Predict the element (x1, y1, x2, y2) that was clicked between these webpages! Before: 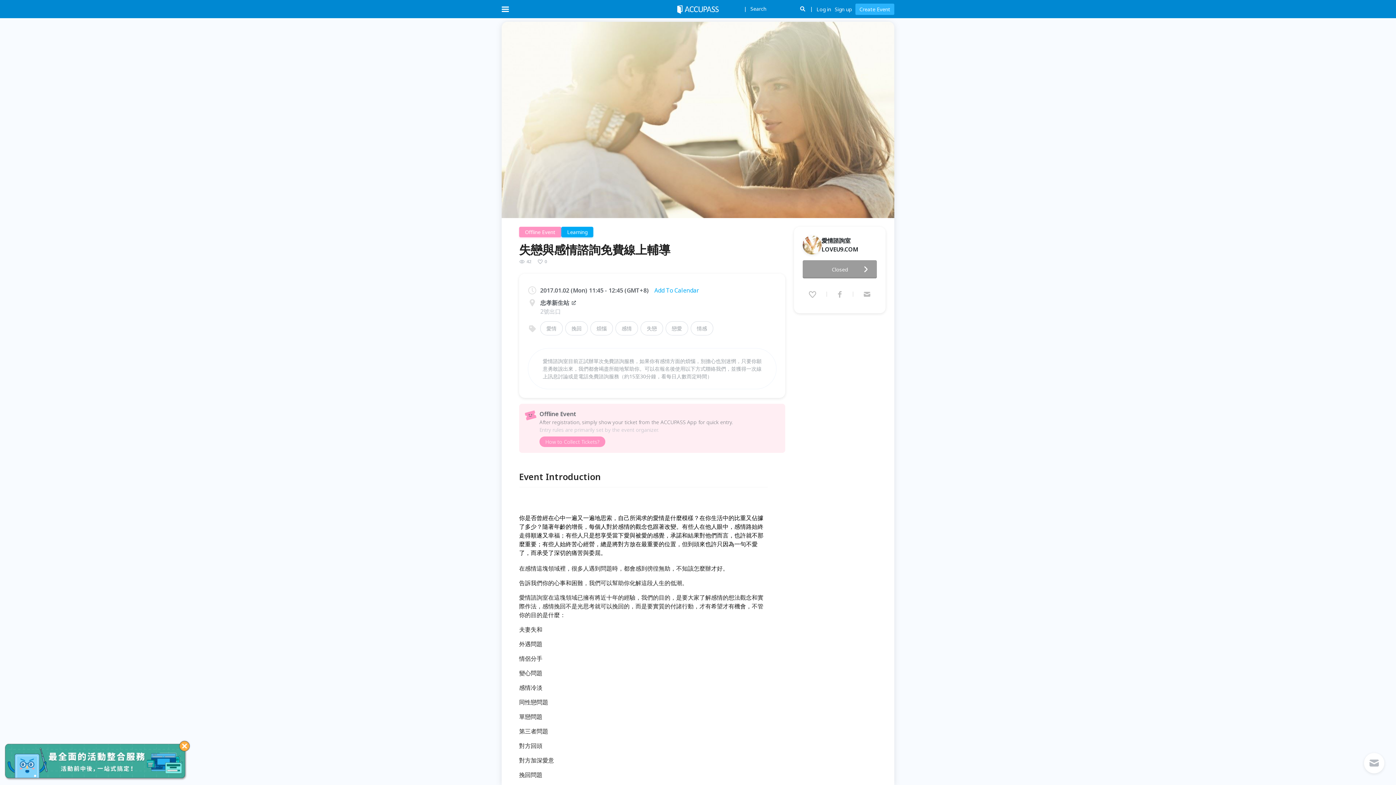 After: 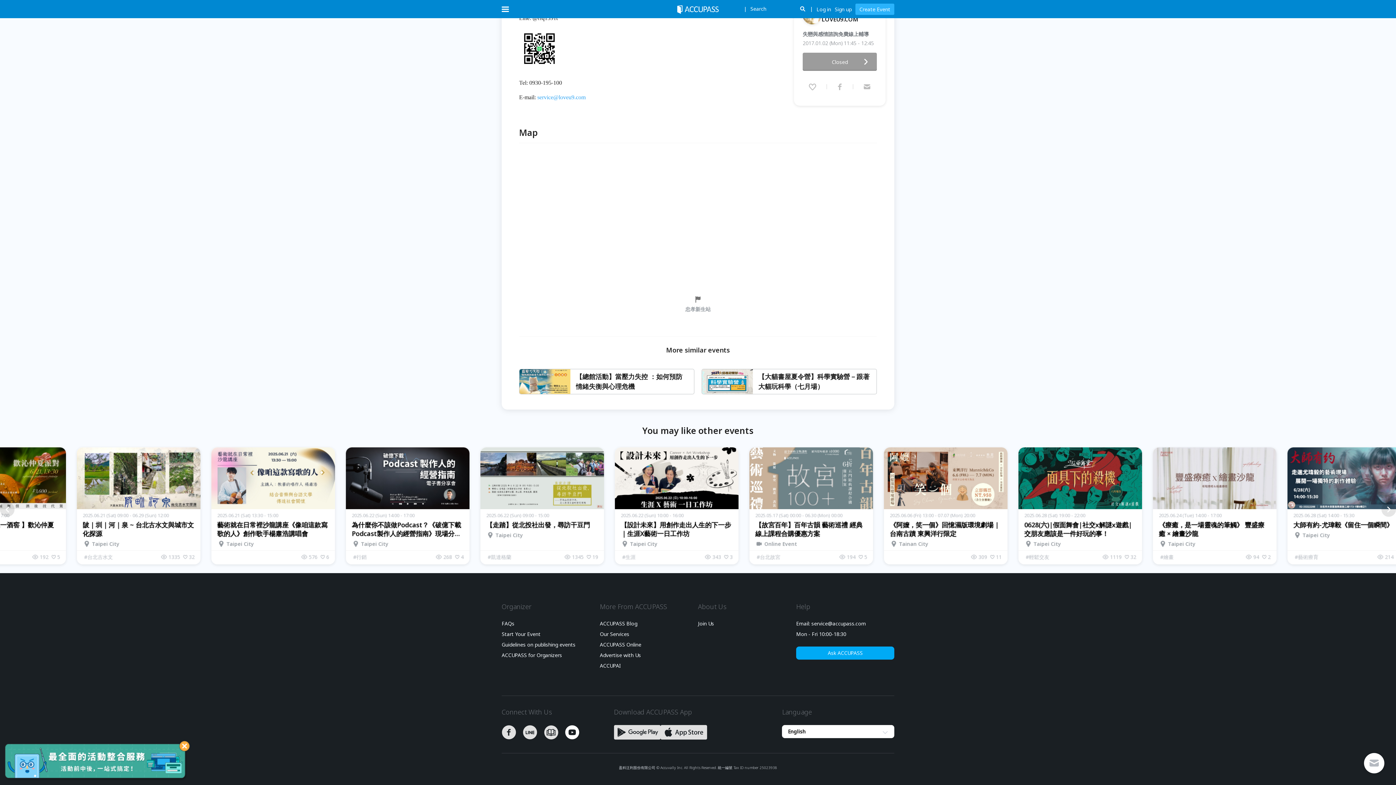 Action: bbox: (565, 530, 586, 537)